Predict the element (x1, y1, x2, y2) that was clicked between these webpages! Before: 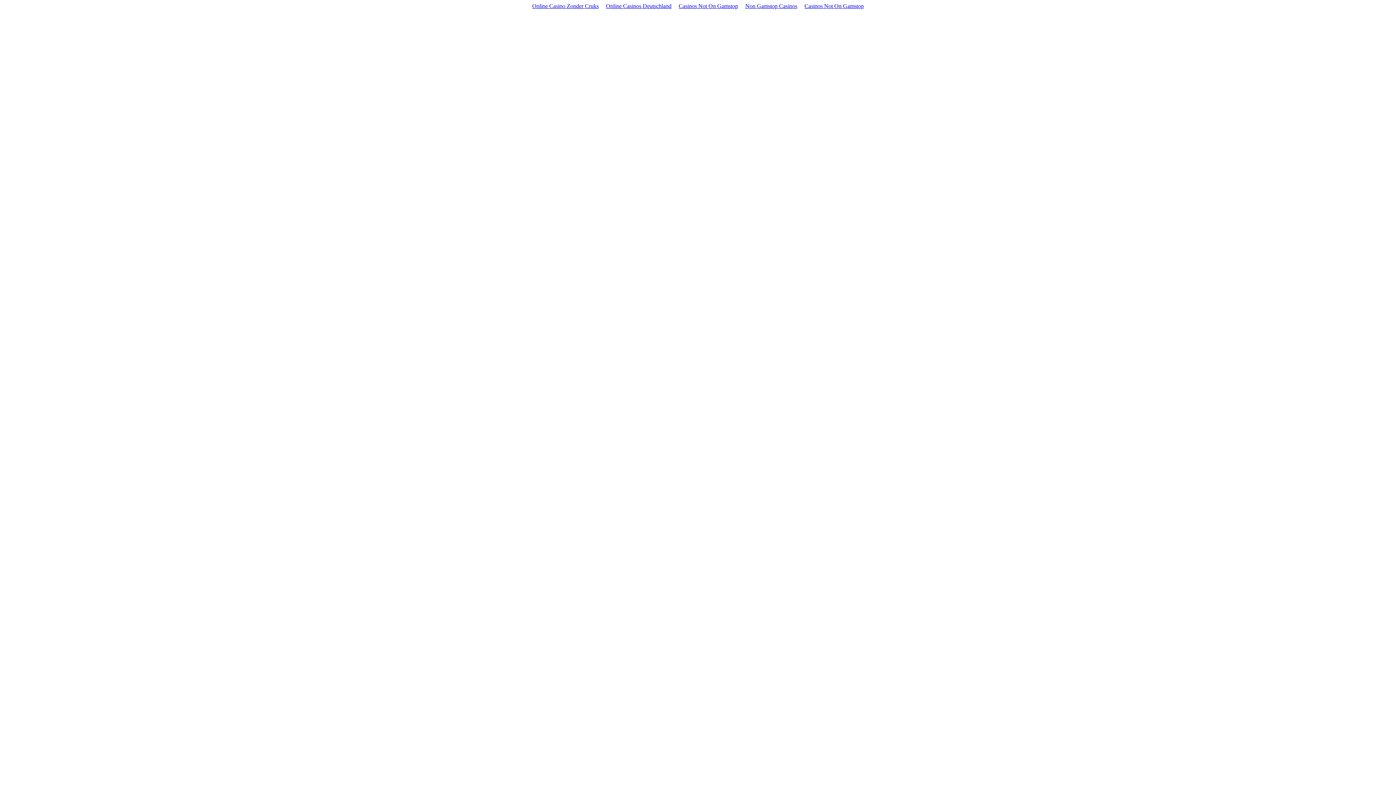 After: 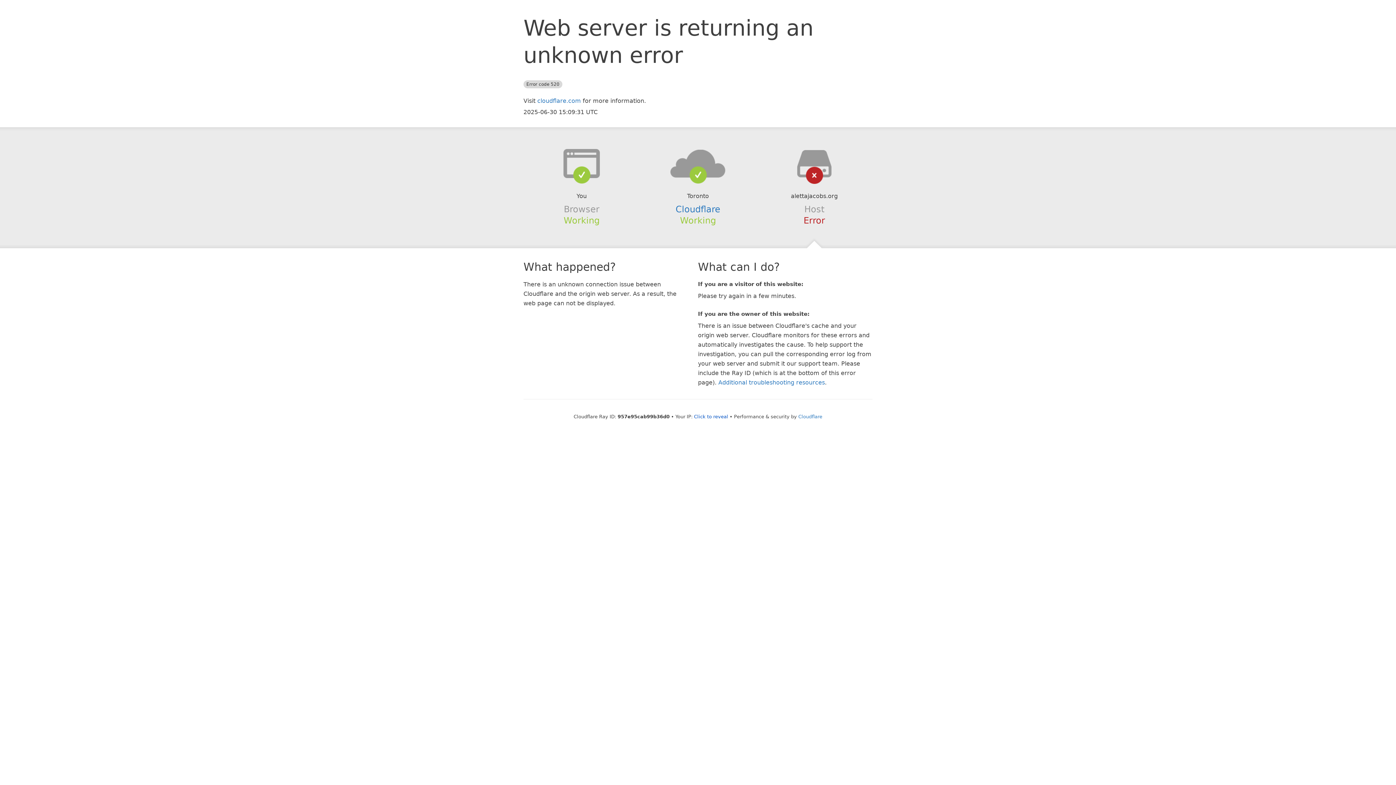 Action: bbox: (528, 1, 602, 10) label: Online Casino Zonder Cruks